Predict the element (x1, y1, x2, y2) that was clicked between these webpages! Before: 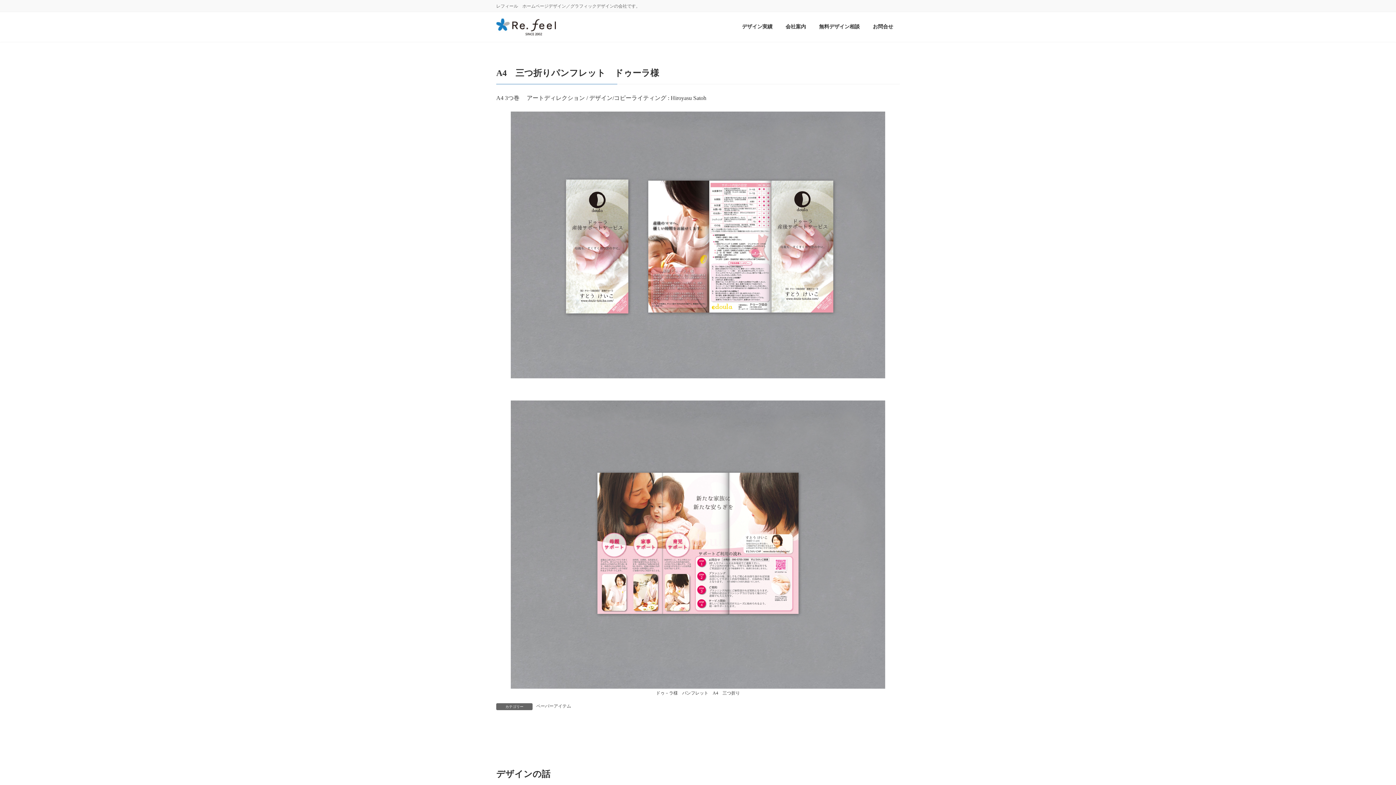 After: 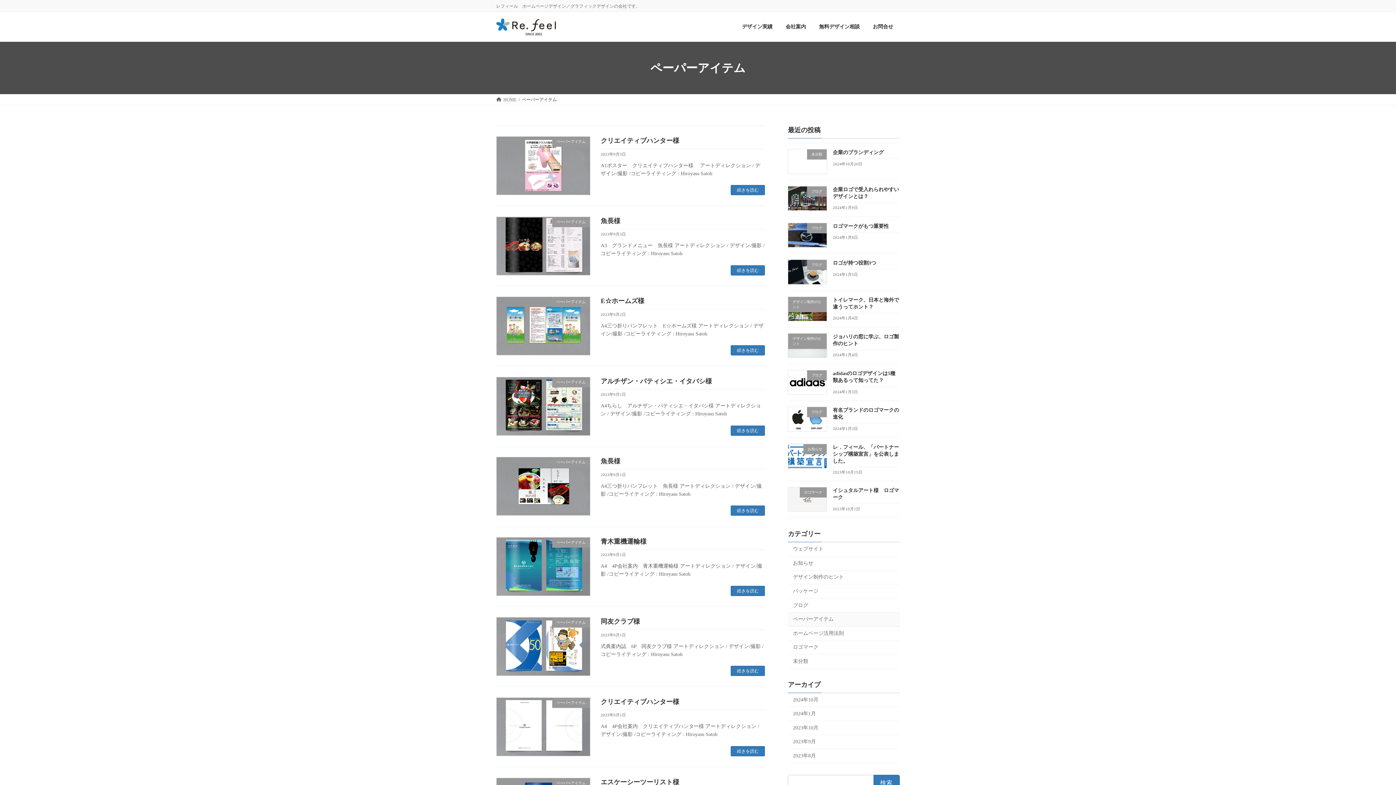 Action: bbox: (536, 703, 571, 709) label: ペーパーアイテム